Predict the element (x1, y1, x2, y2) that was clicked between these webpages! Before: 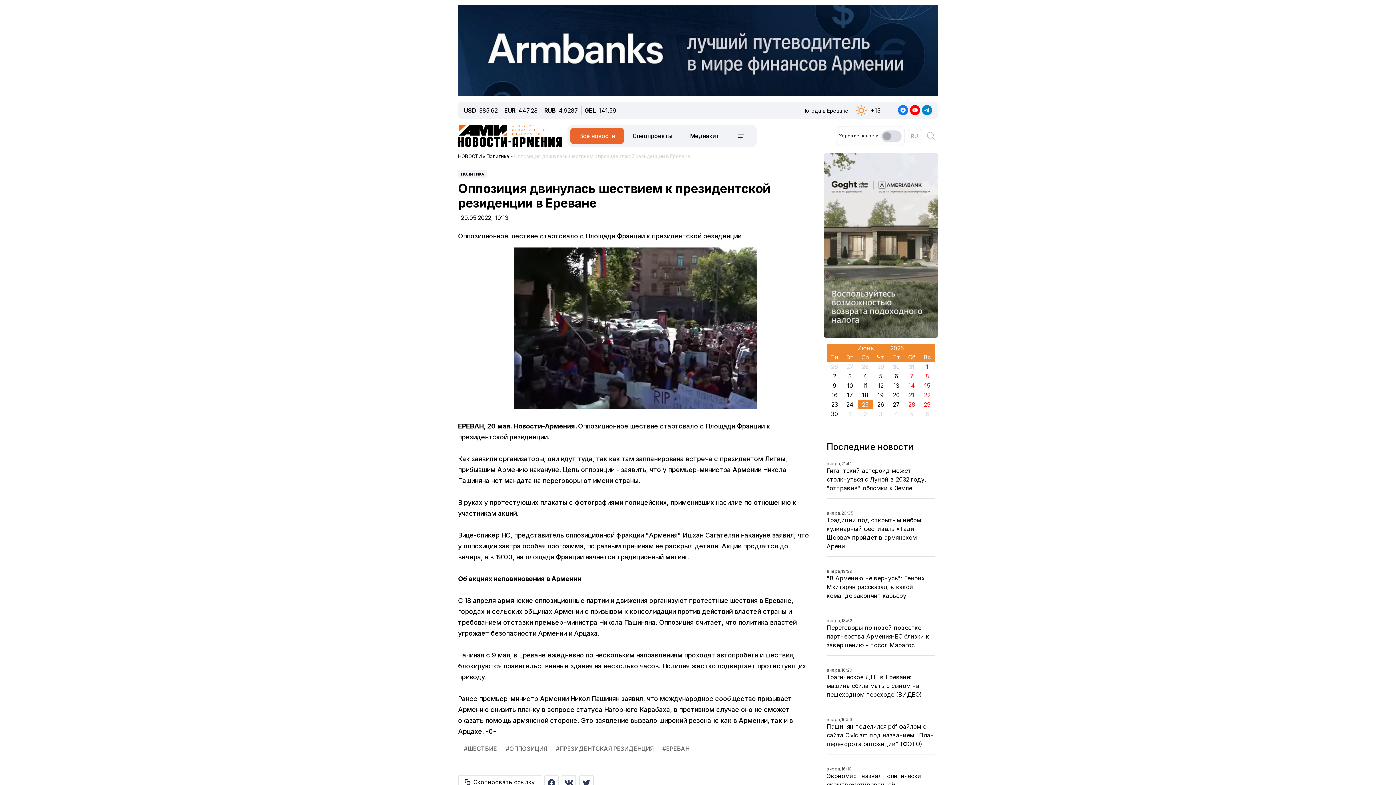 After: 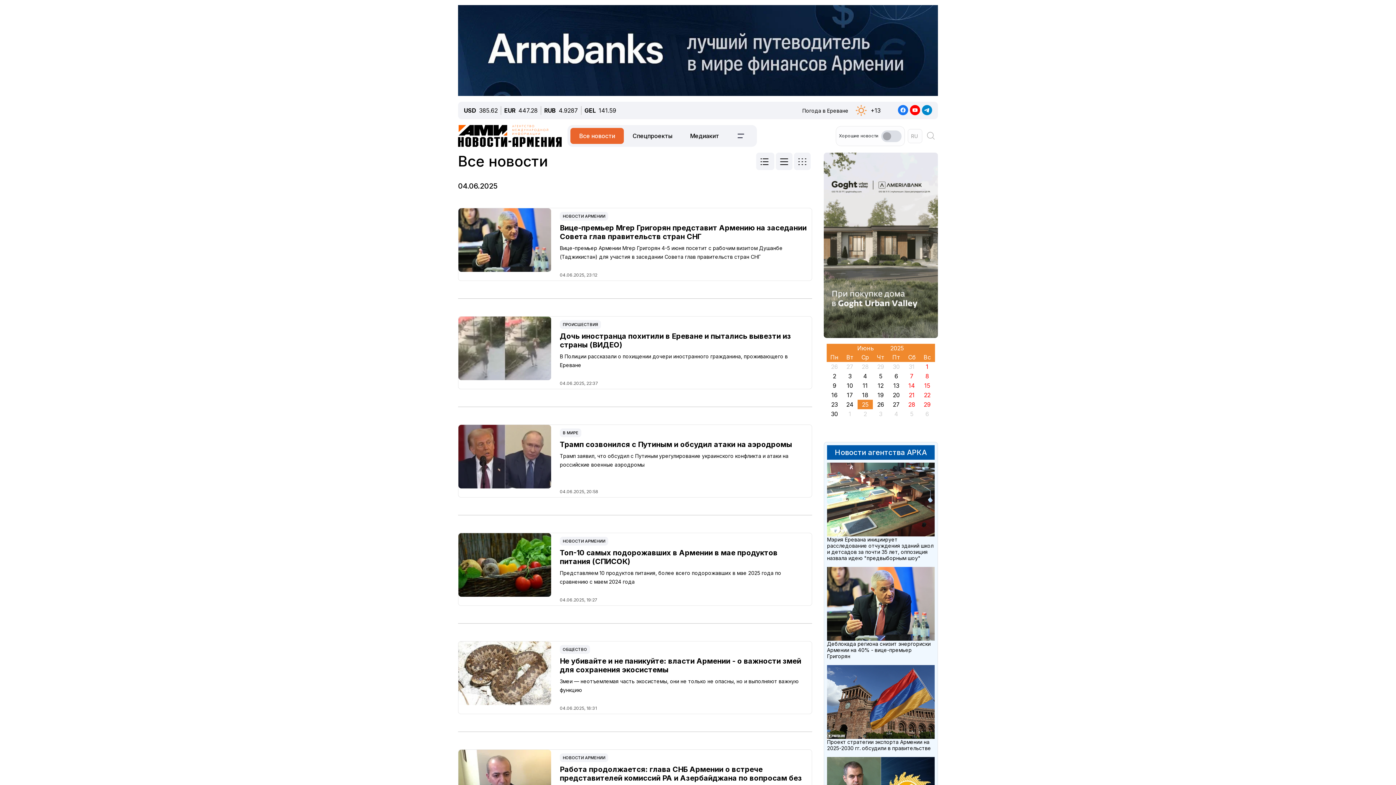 Action: label: 4 bbox: (415, 751, 418, 757)